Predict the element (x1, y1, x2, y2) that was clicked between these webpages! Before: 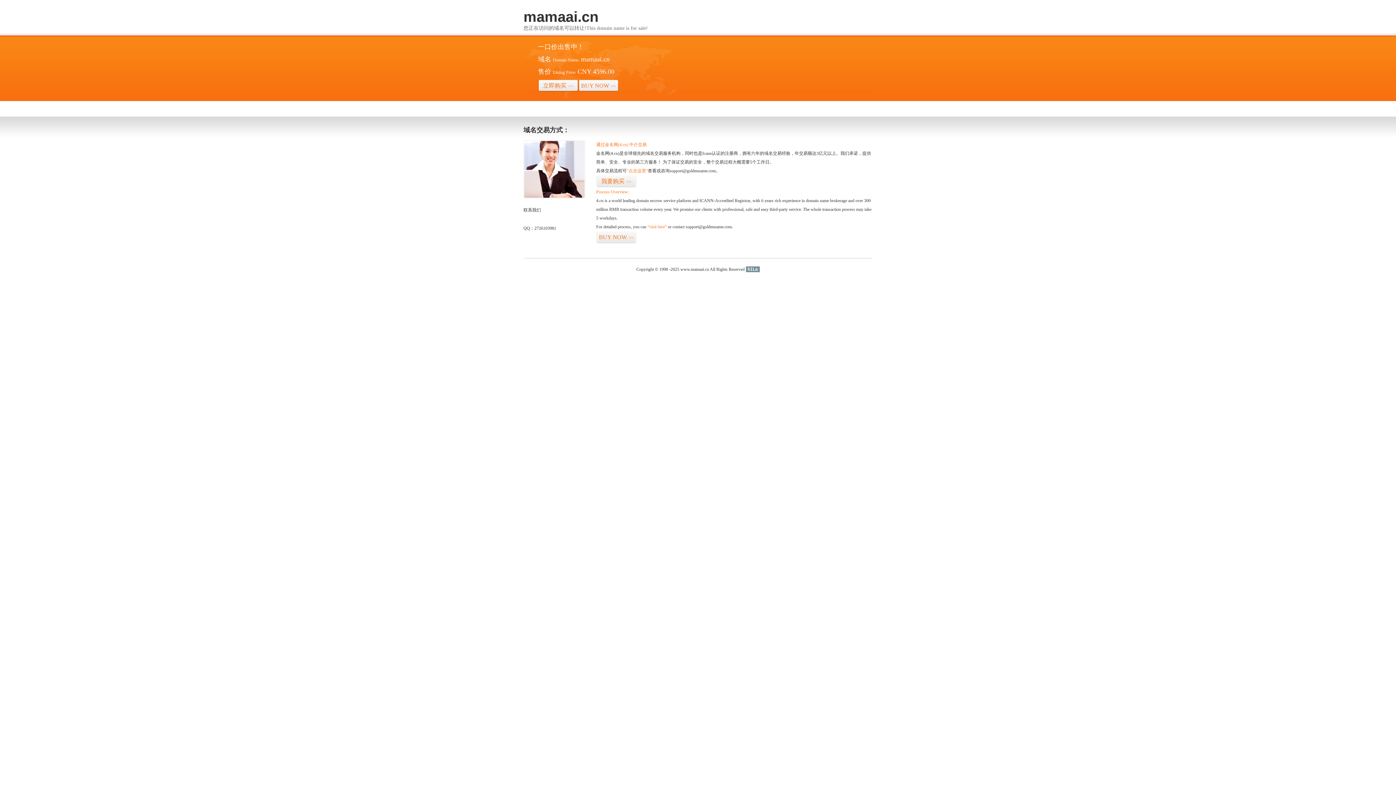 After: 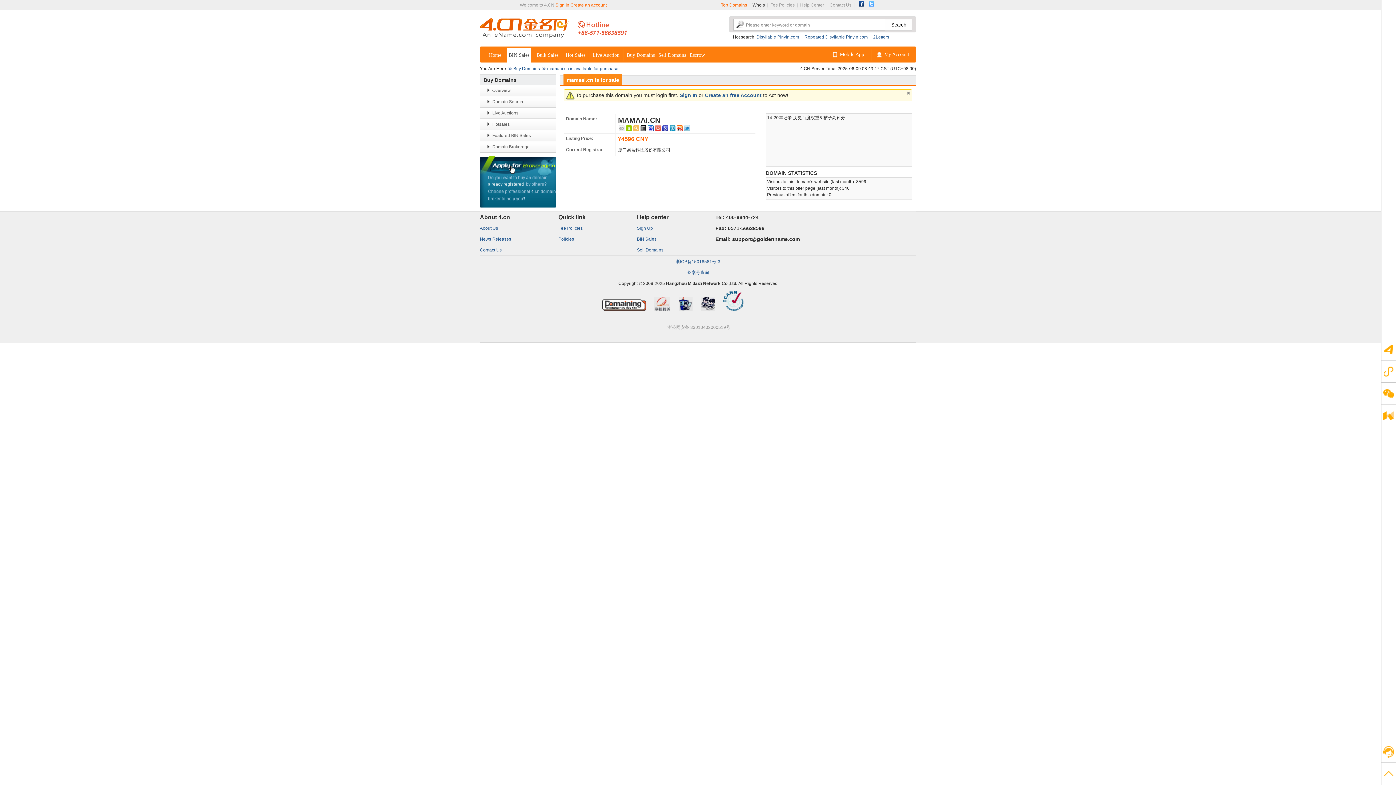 Action: label: BUY NOW>> bbox: (596, 231, 636, 243)